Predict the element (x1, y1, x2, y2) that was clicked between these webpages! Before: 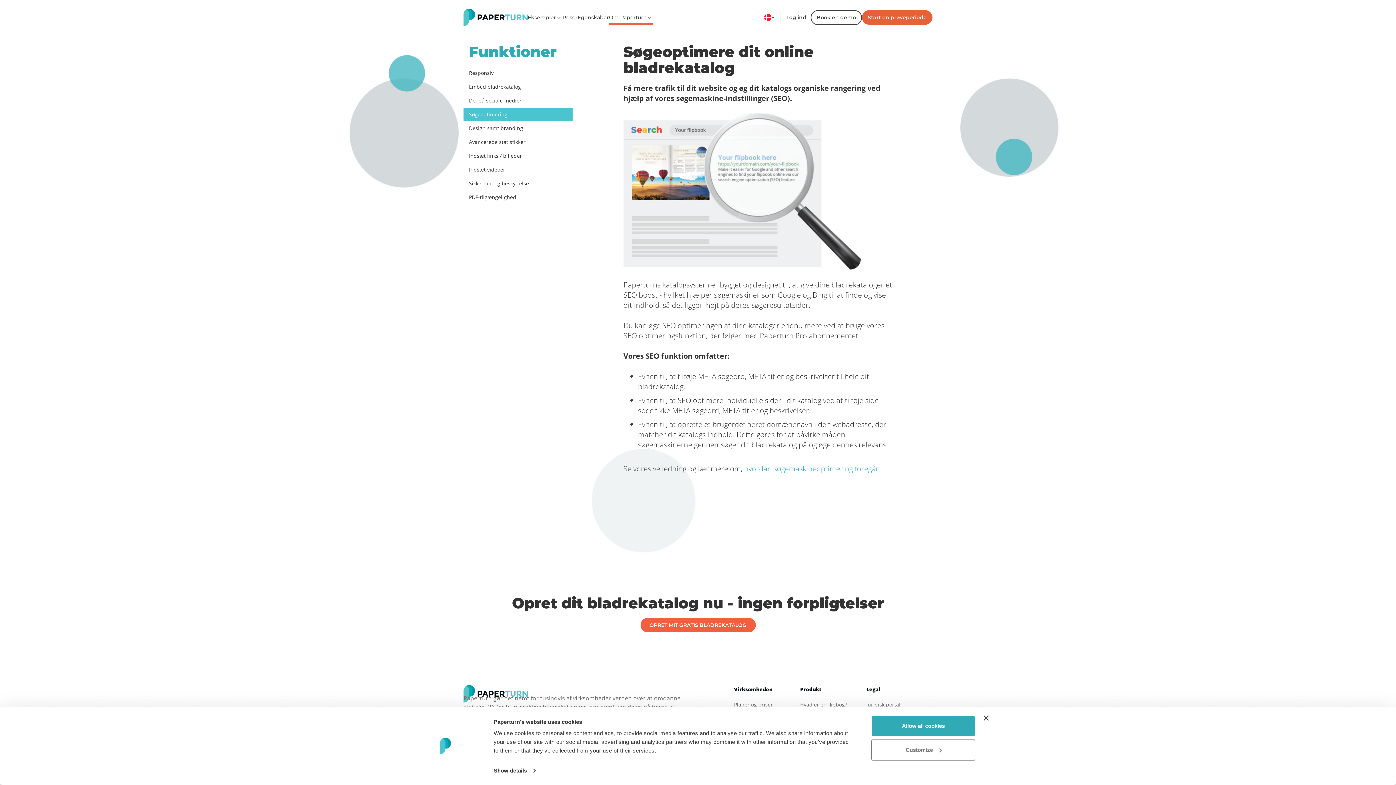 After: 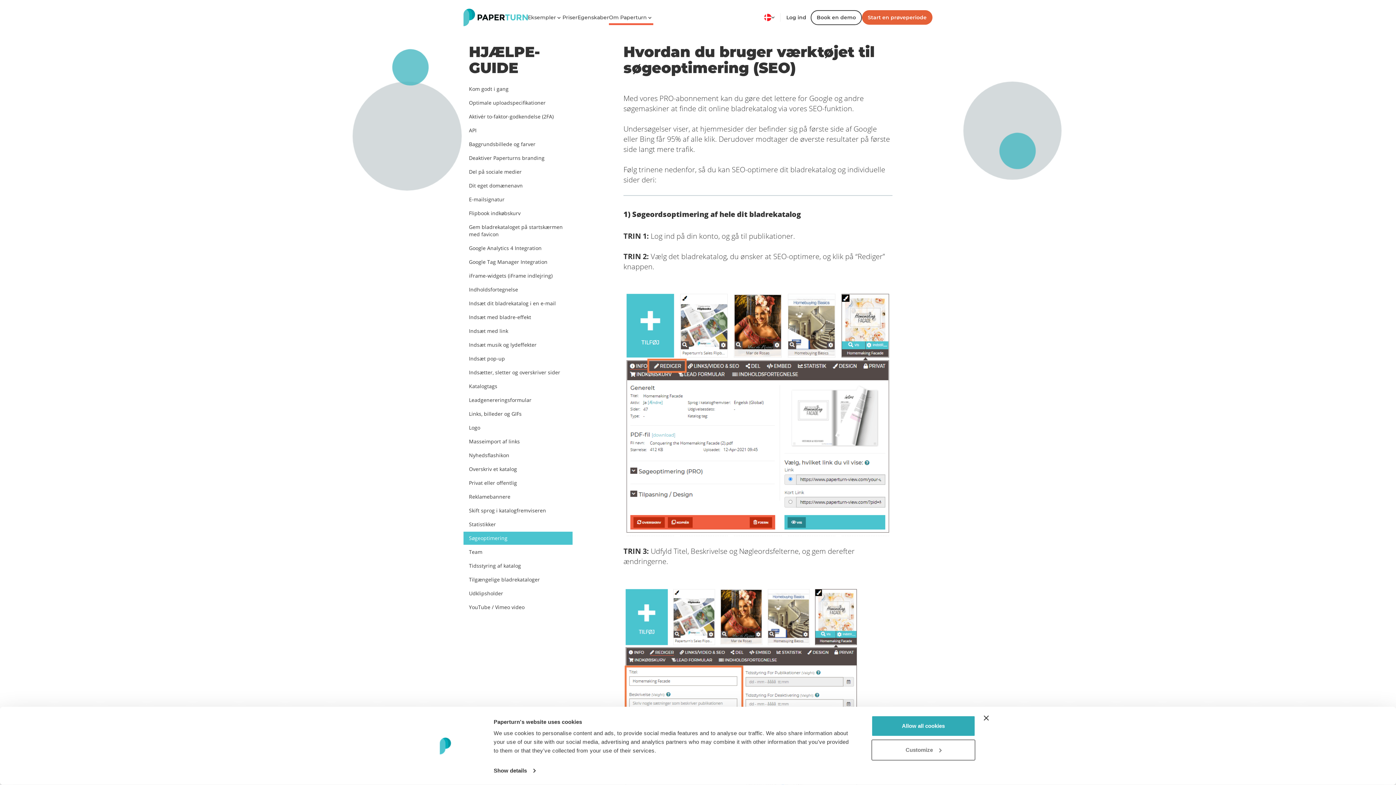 Action: label: hvordan søgemaskineoptimering foregår bbox: (744, 464, 878, 473)